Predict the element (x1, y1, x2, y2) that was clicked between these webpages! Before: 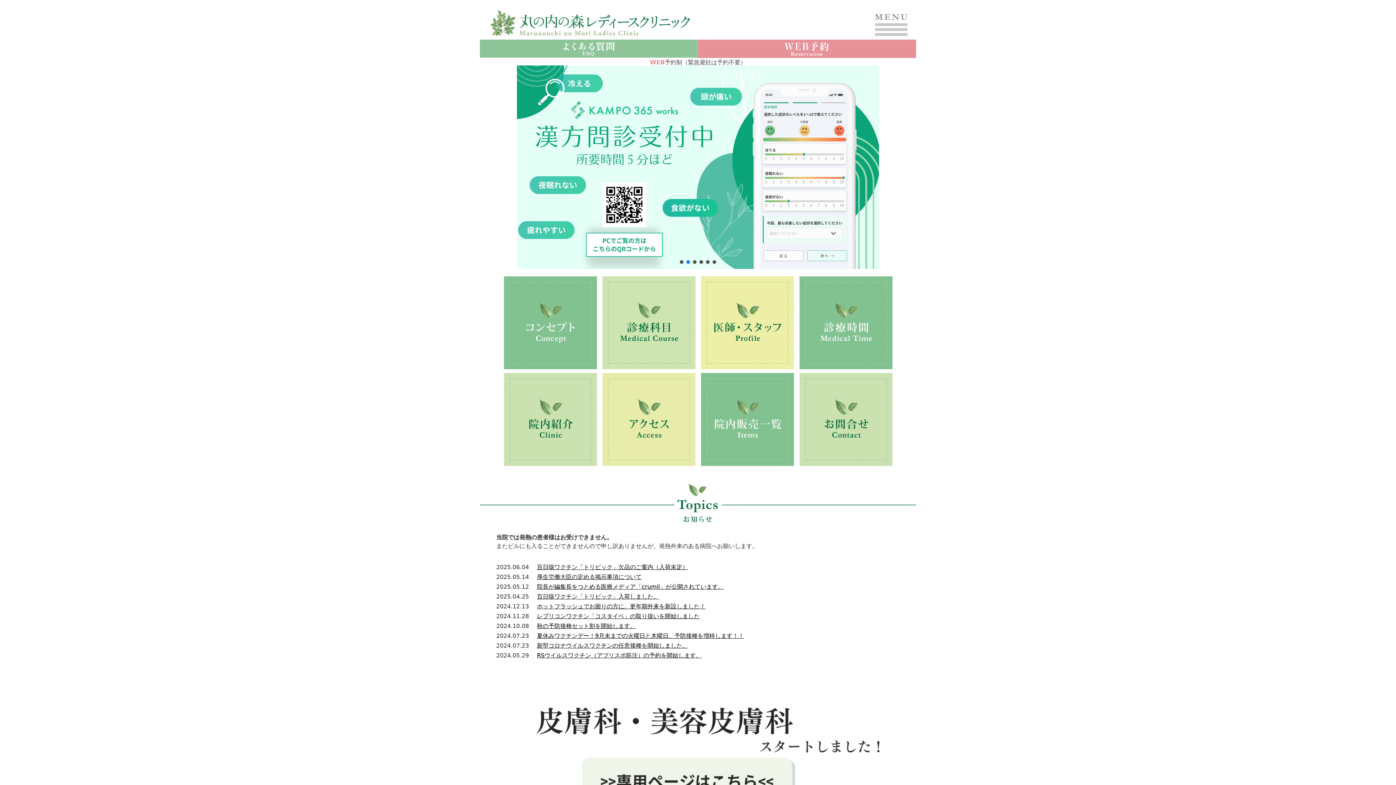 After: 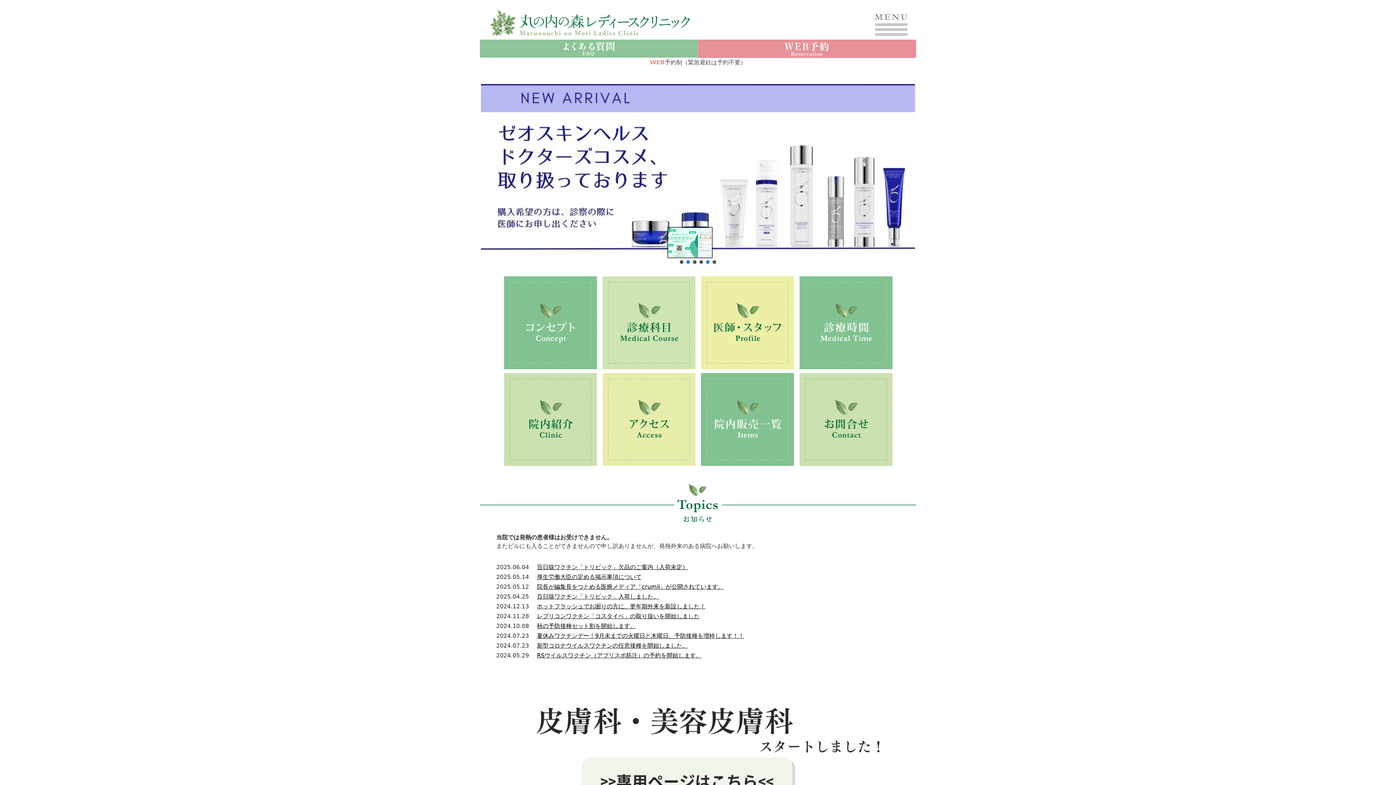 Action: label: marunouchi_moricli_Banner bbox: (686, 260, 690, 264)